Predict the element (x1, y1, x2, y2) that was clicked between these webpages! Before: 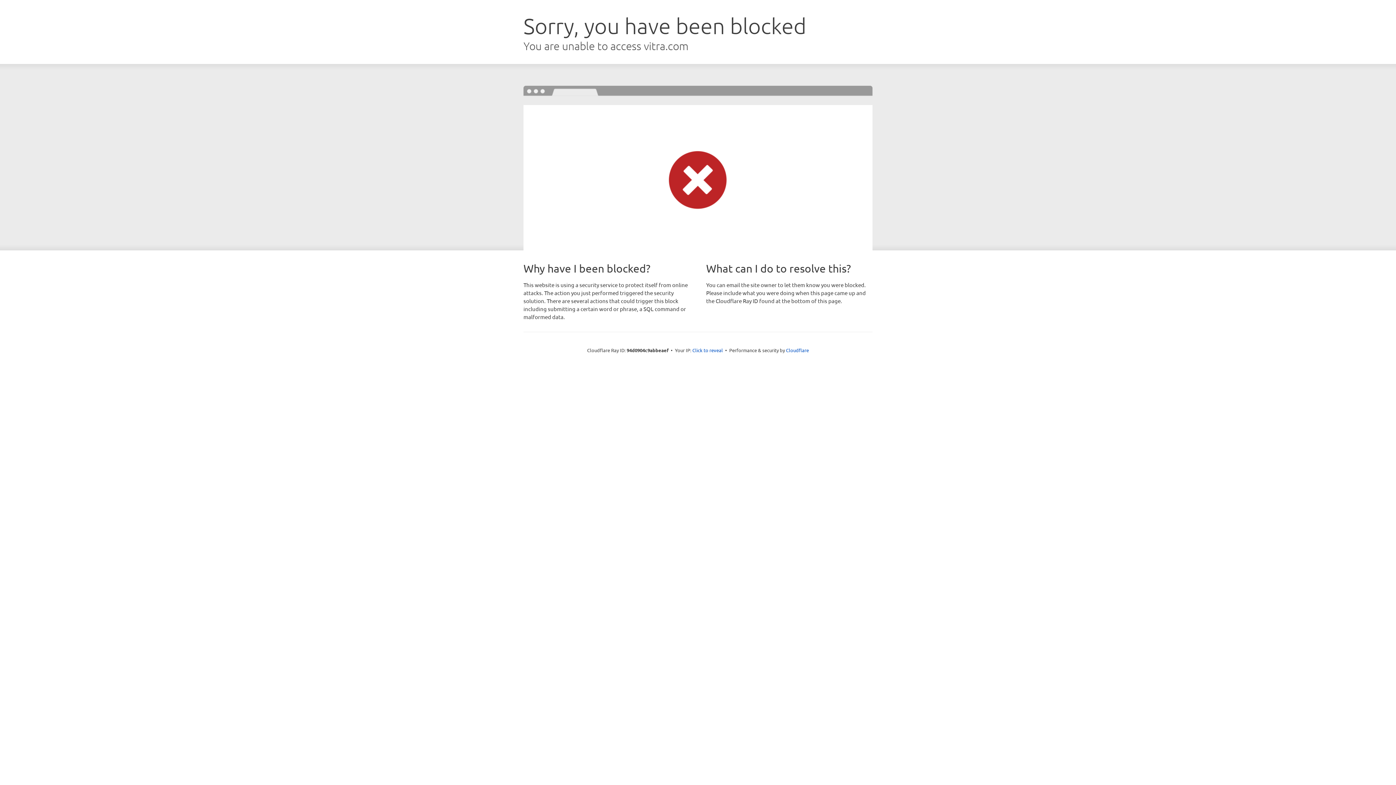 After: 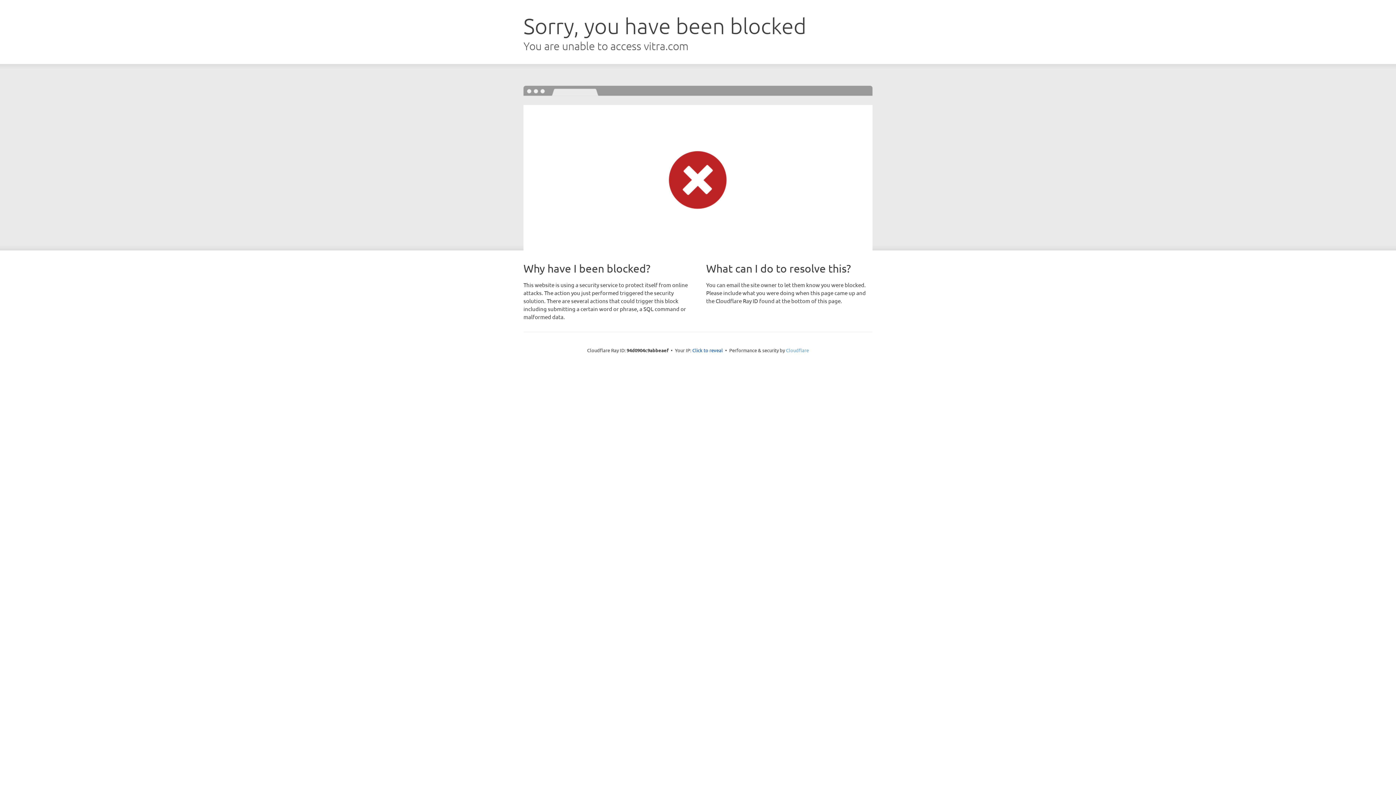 Action: bbox: (786, 347, 809, 353) label: Cloudflare